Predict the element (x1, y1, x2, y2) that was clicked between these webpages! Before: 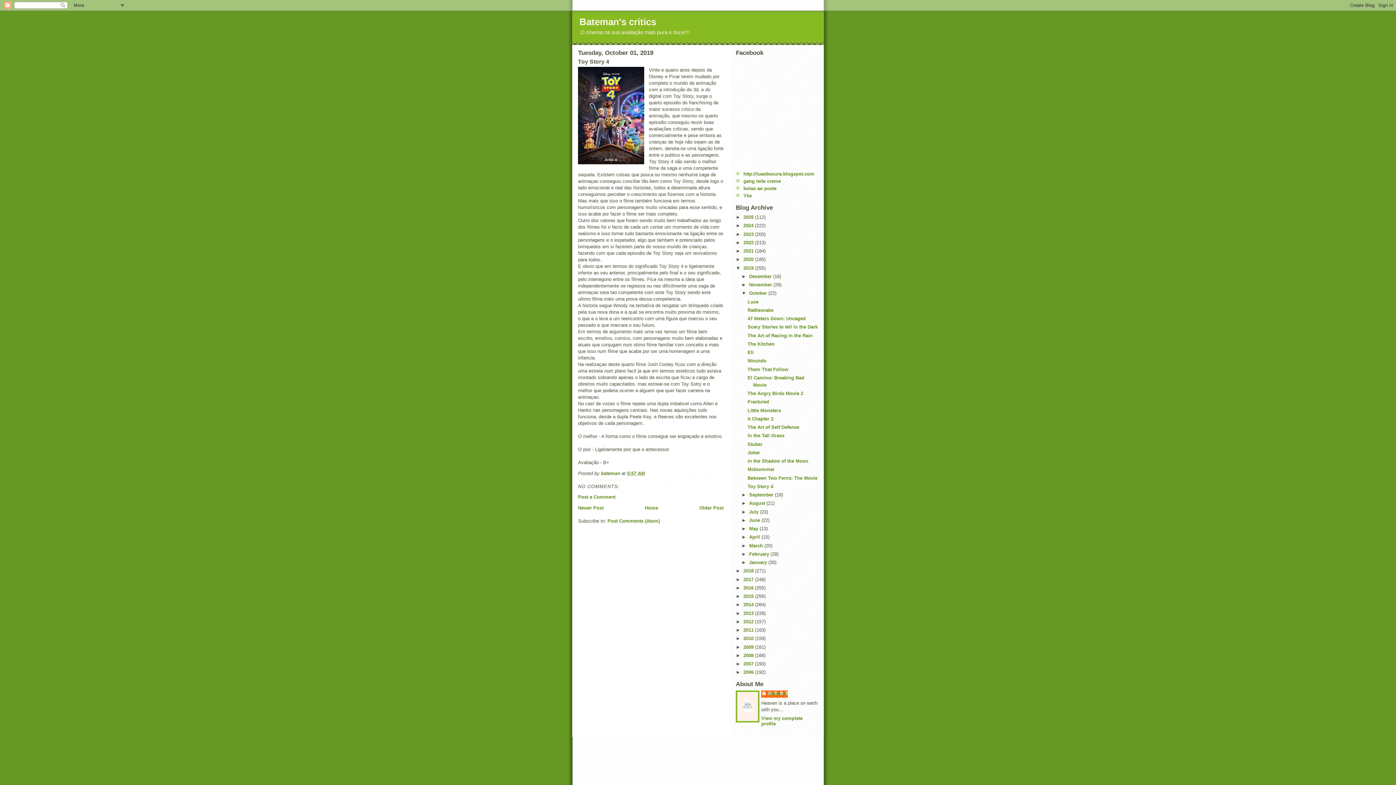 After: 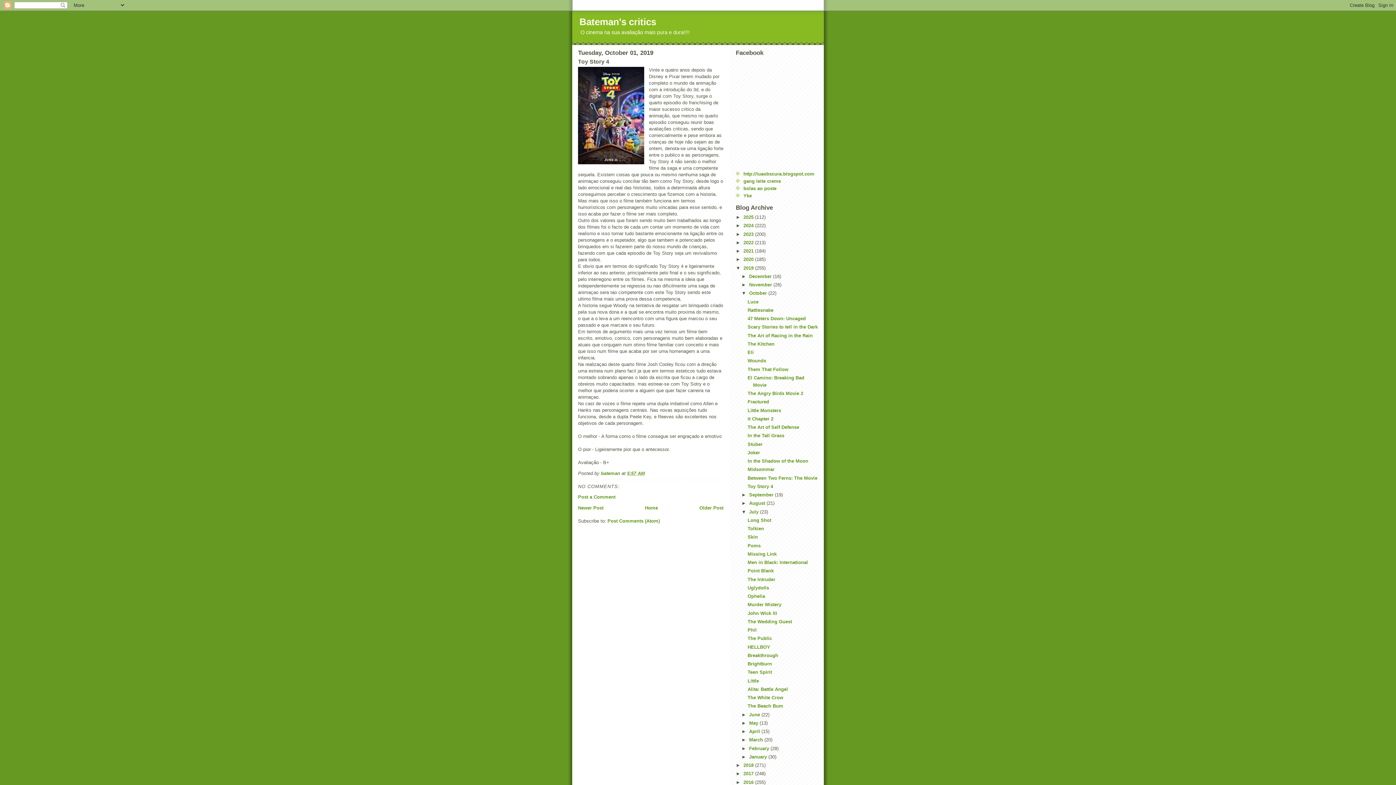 Action: label: ►   bbox: (741, 509, 749, 514)